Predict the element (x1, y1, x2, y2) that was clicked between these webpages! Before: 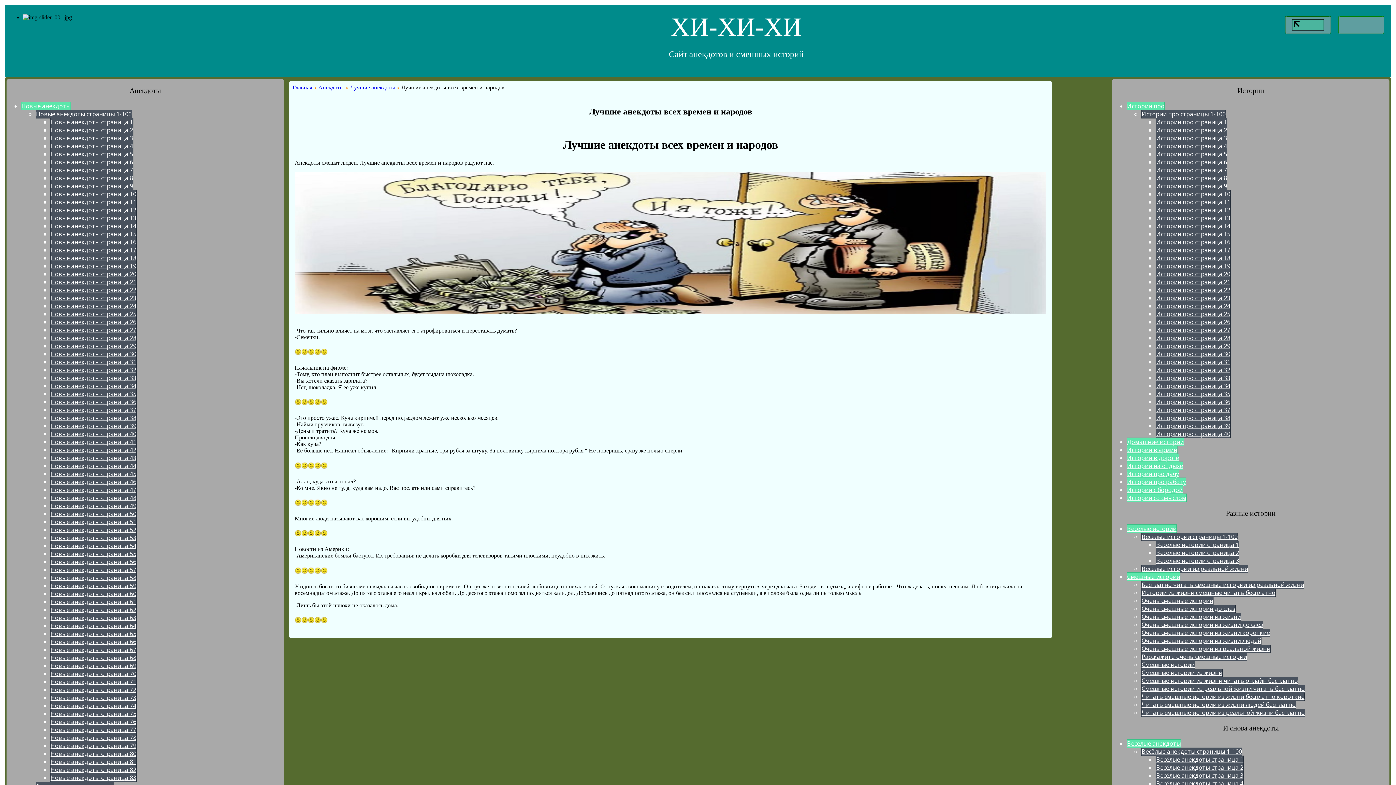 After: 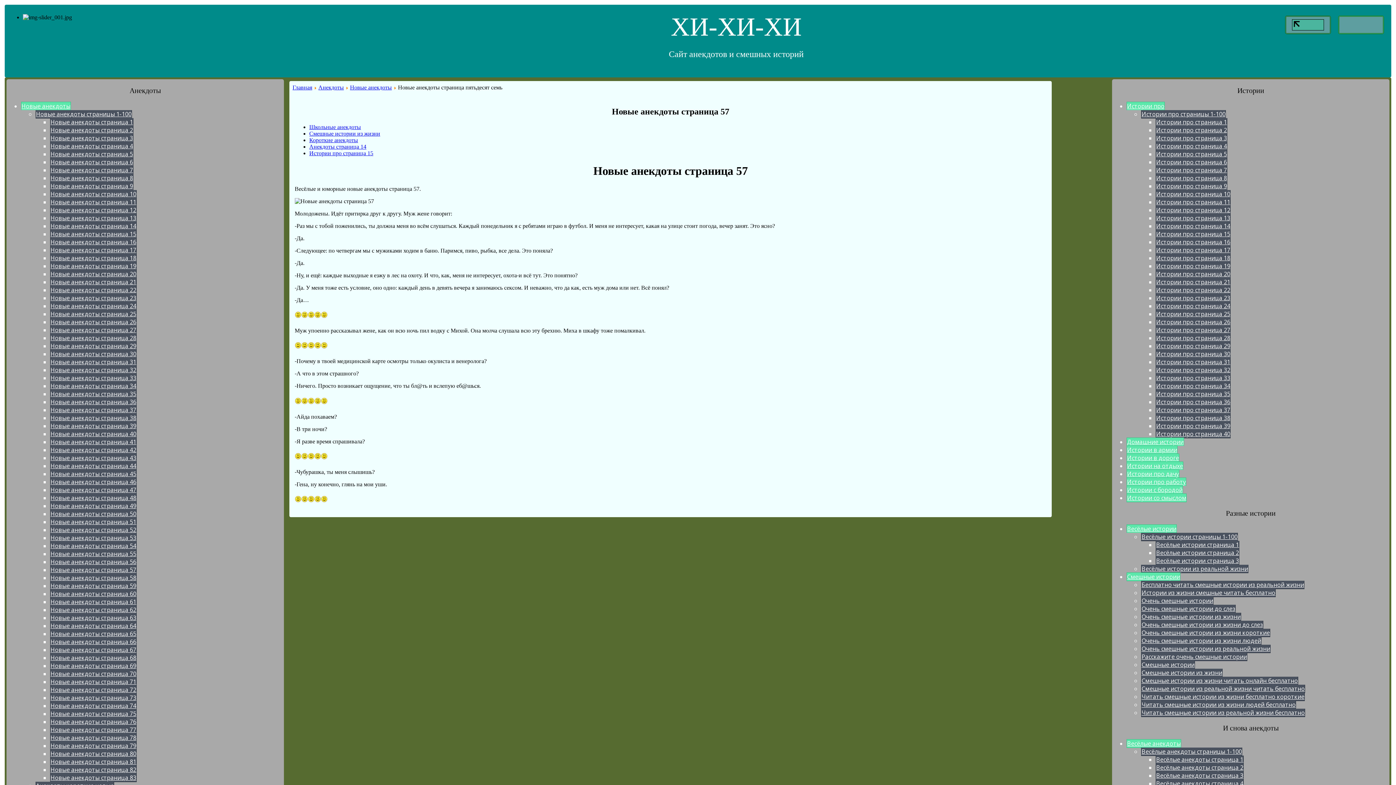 Action: bbox: (50, 566, 136, 574) label: Новые анекдоты страница 57